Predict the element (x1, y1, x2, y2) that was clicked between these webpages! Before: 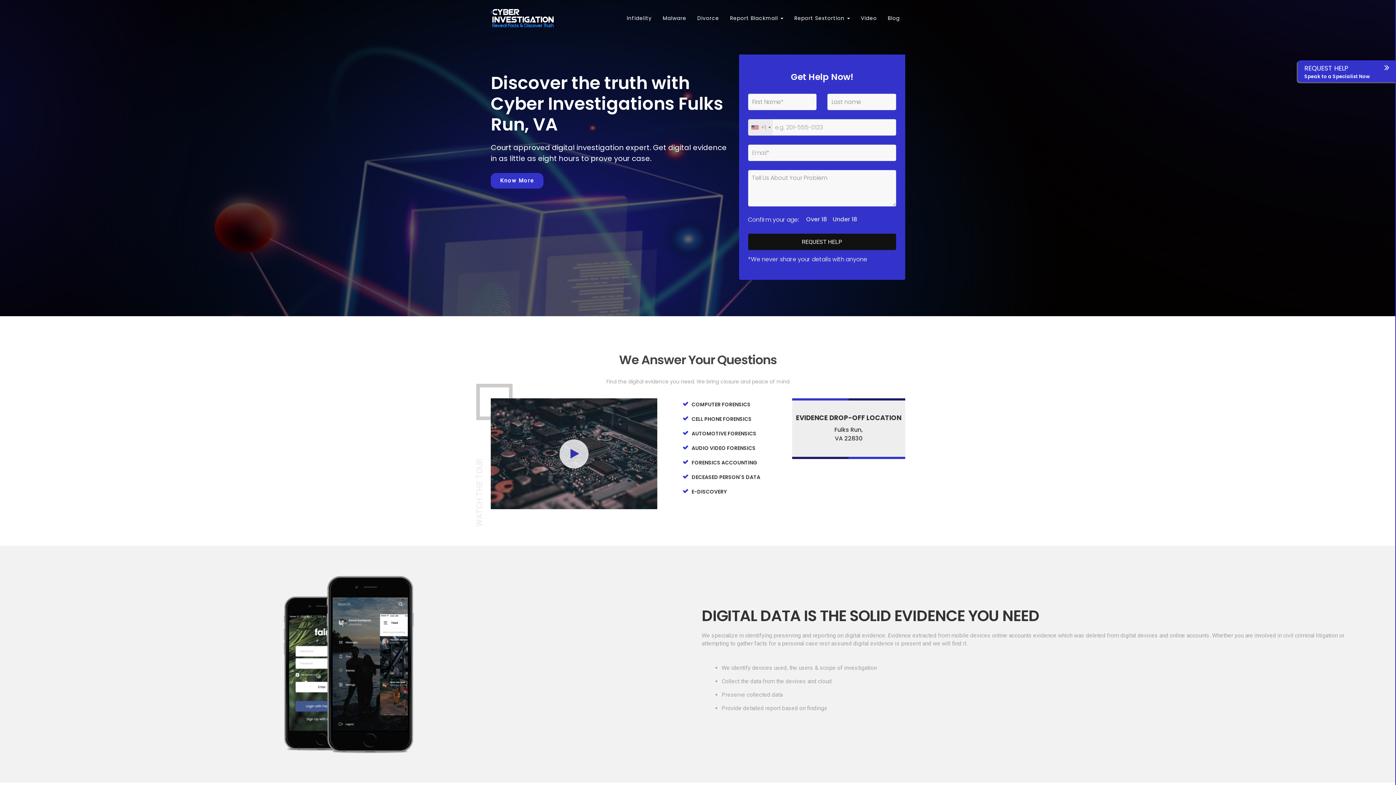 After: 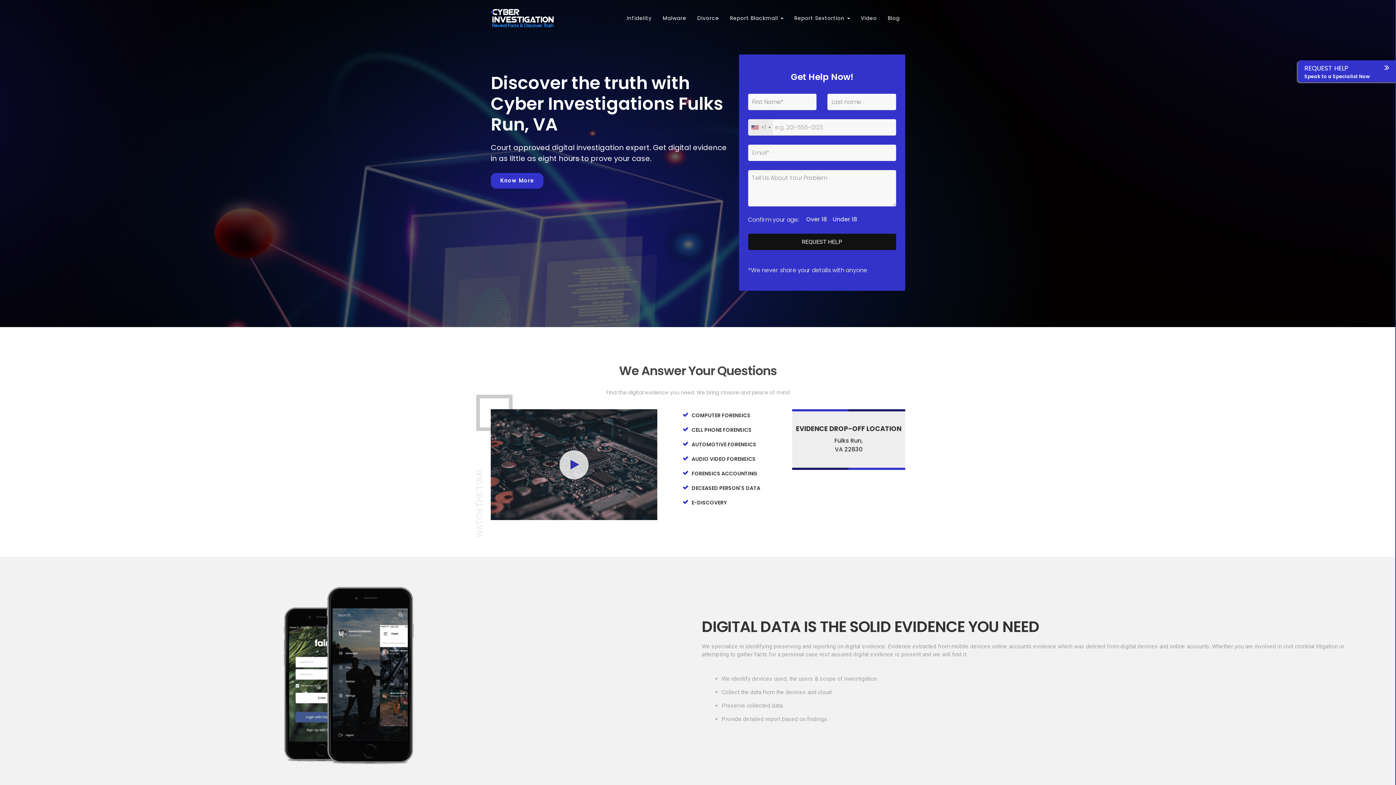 Action: label: Know More bbox: (490, 173, 543, 188)